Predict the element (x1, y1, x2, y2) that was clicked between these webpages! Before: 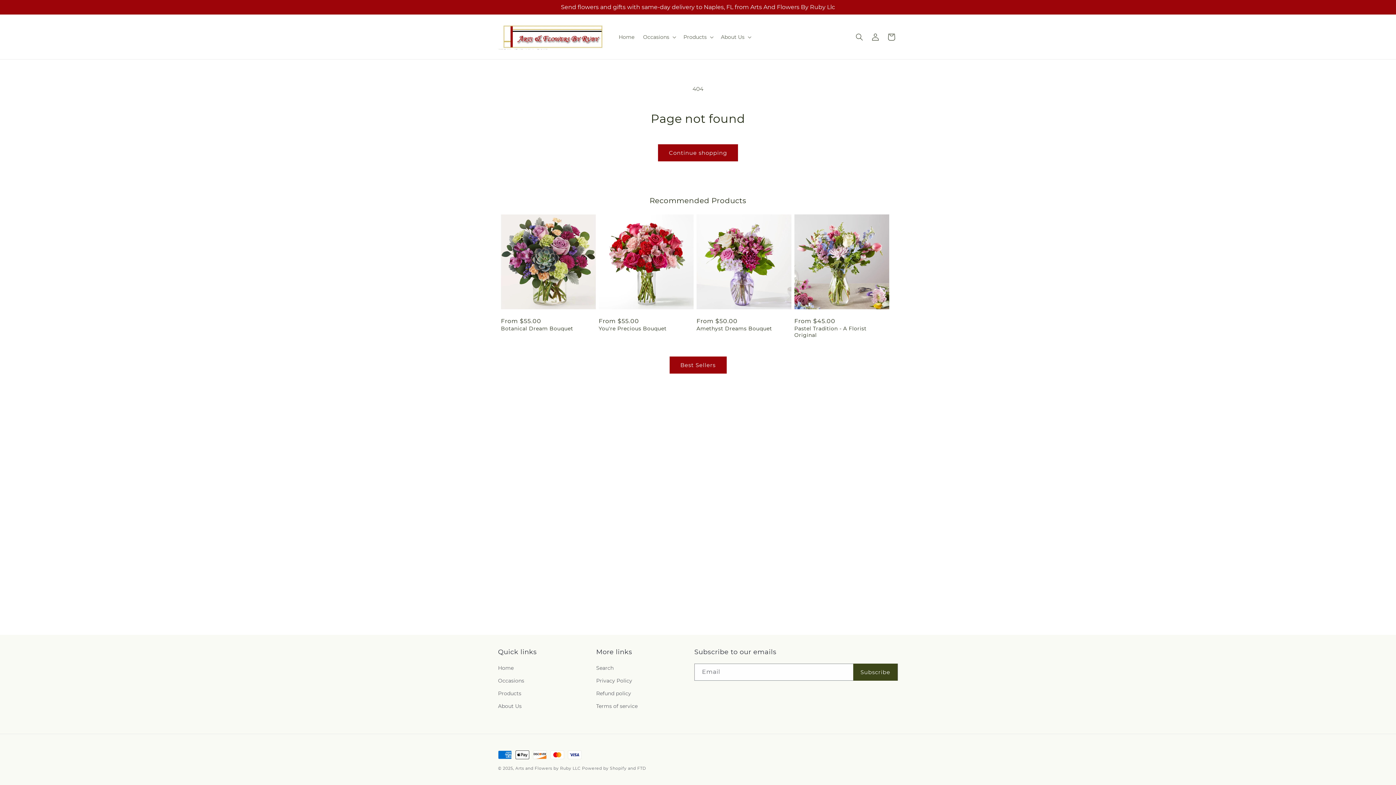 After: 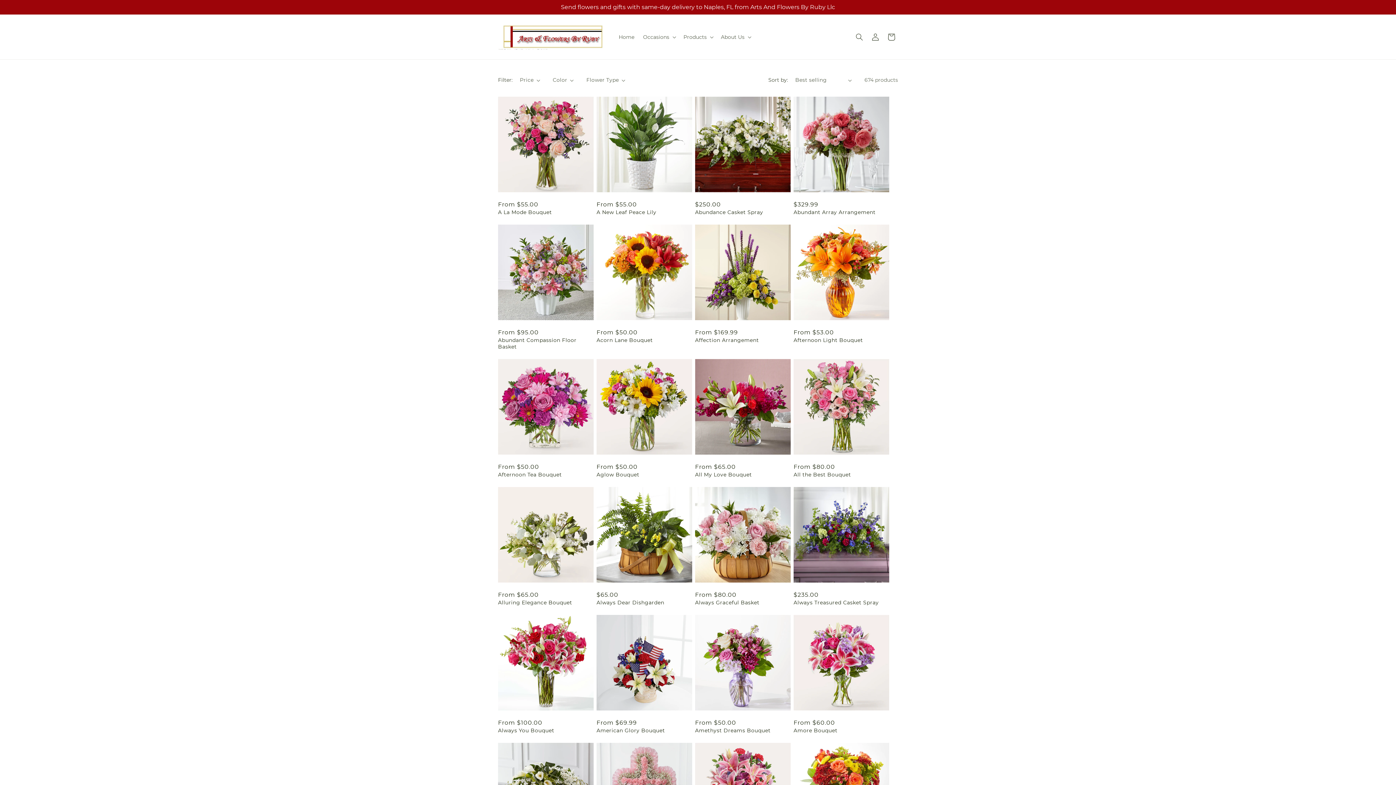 Action: bbox: (669, 356, 726, 373) label: Best Sellers